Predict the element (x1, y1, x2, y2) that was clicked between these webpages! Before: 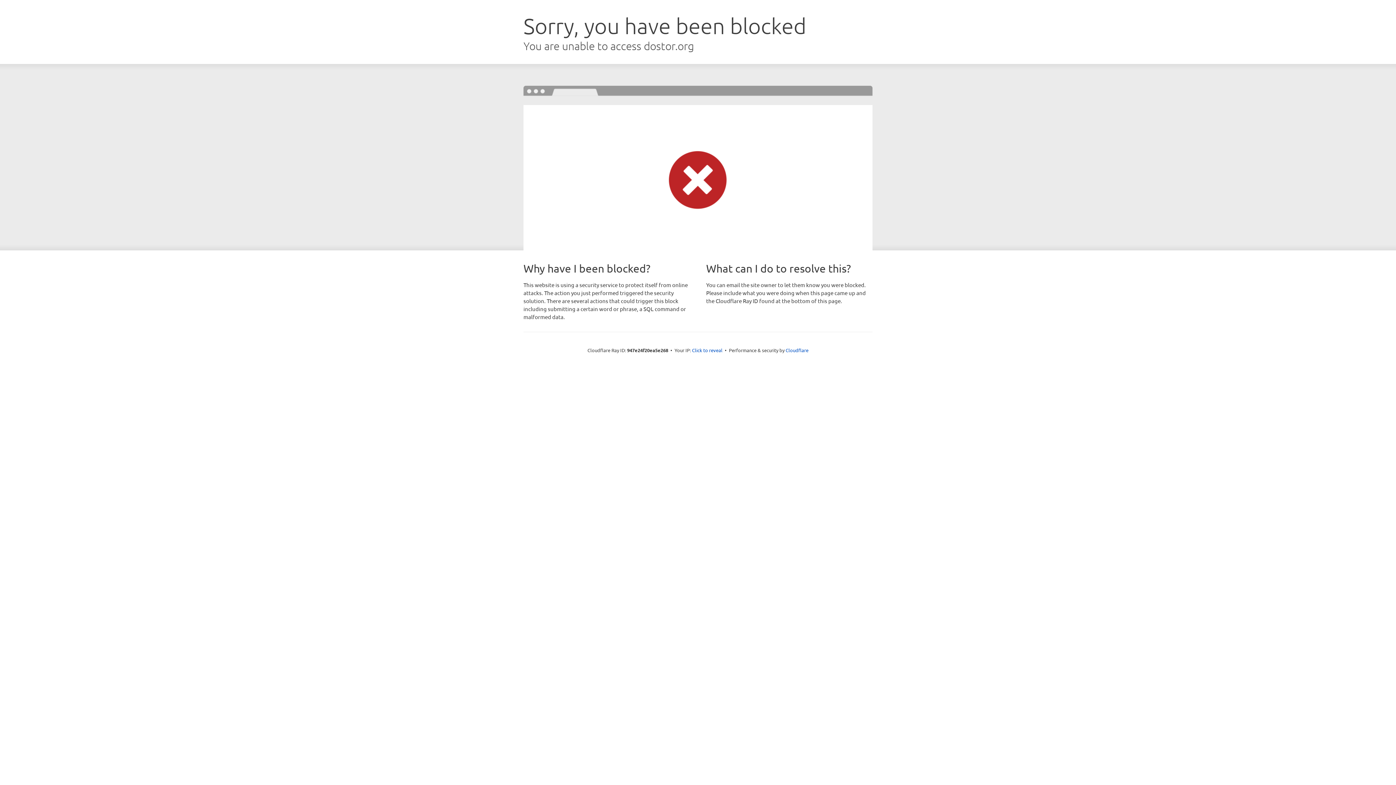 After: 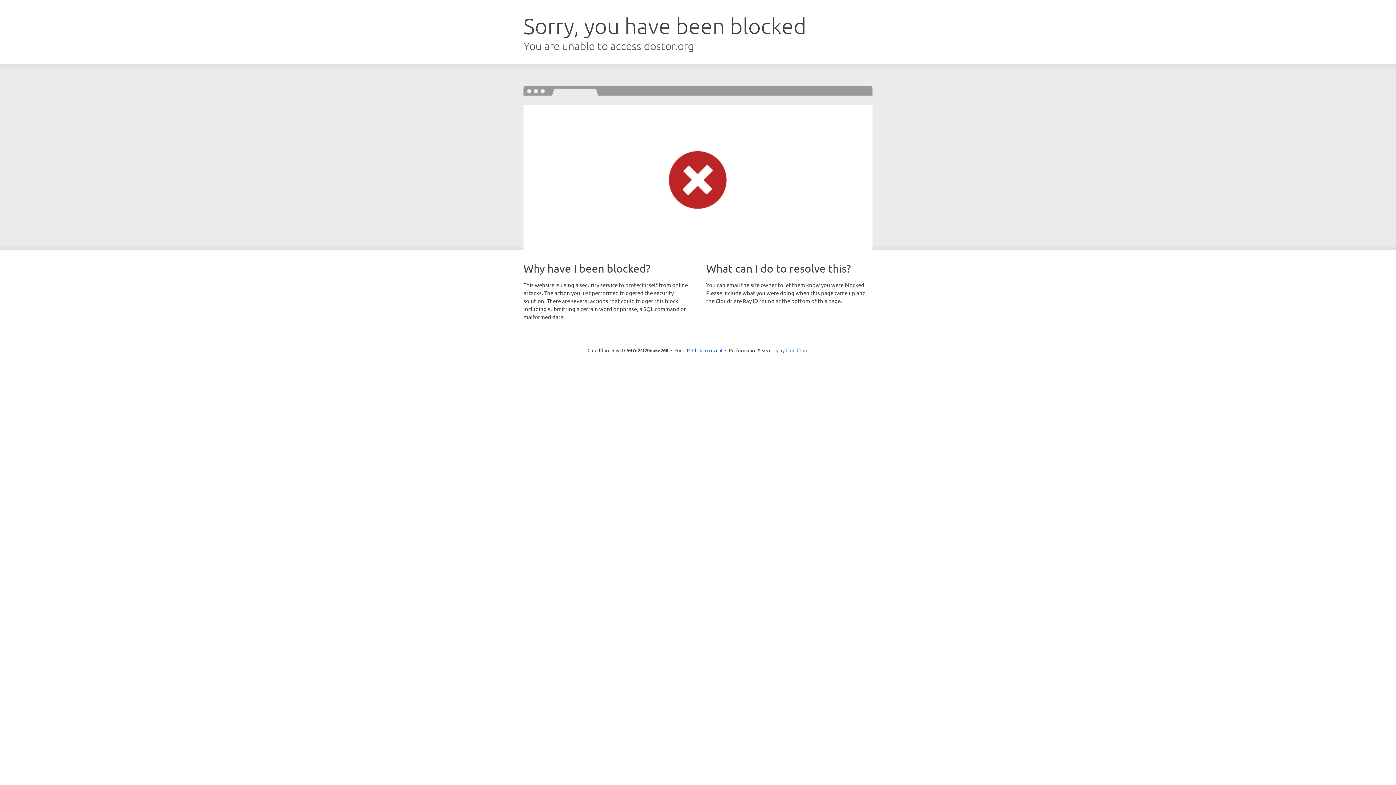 Action: label: Cloudflare bbox: (785, 347, 808, 353)